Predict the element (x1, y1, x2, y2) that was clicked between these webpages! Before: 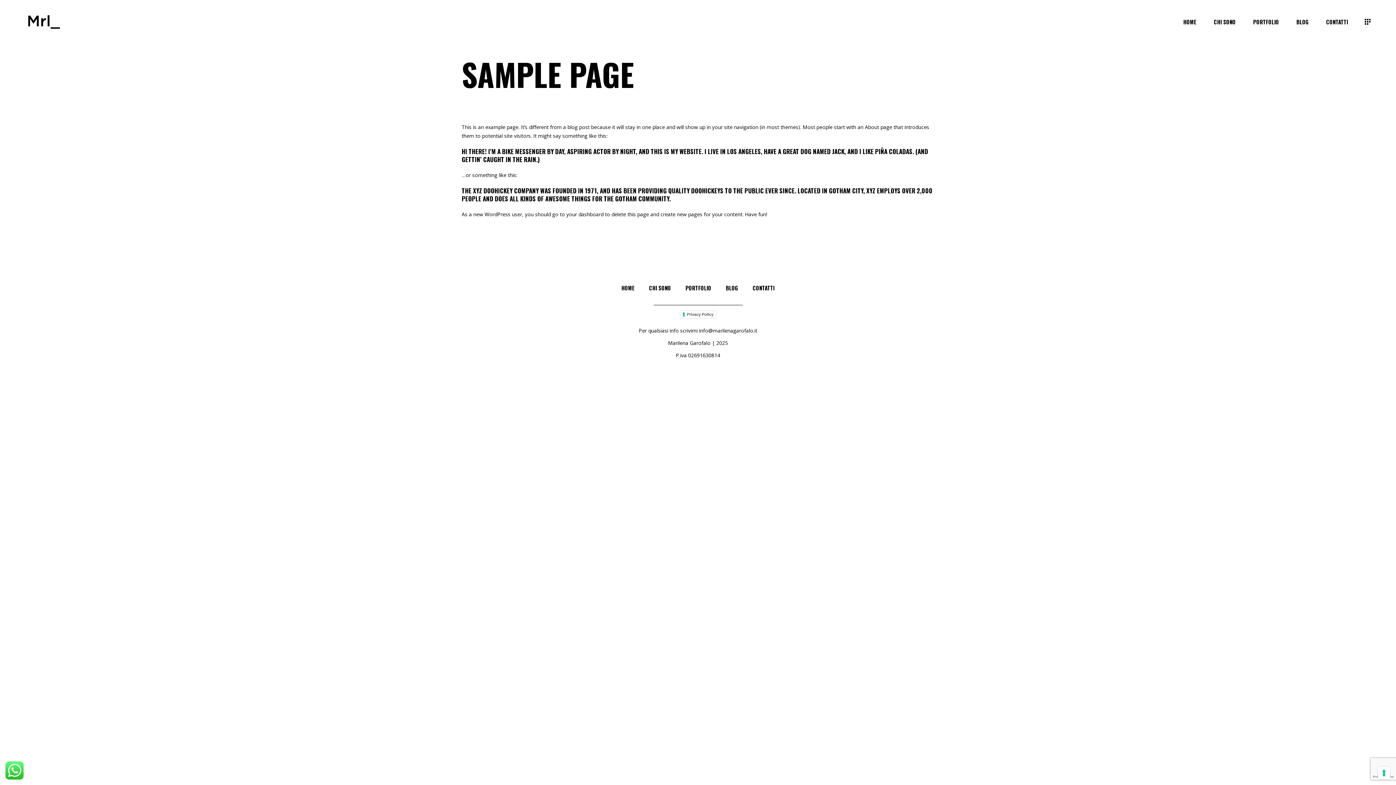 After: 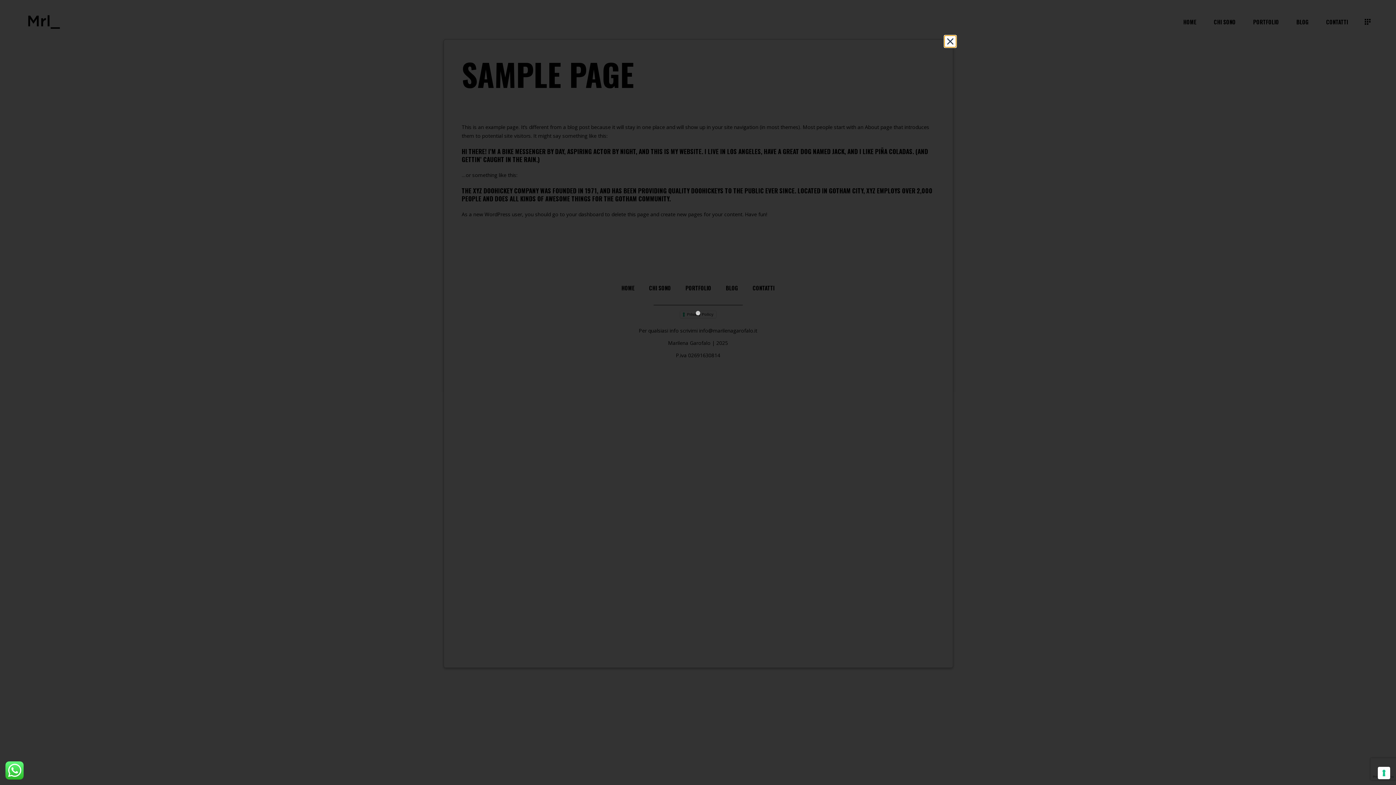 Action: bbox: (679, 310, 716, 318) label: Privacy Policy